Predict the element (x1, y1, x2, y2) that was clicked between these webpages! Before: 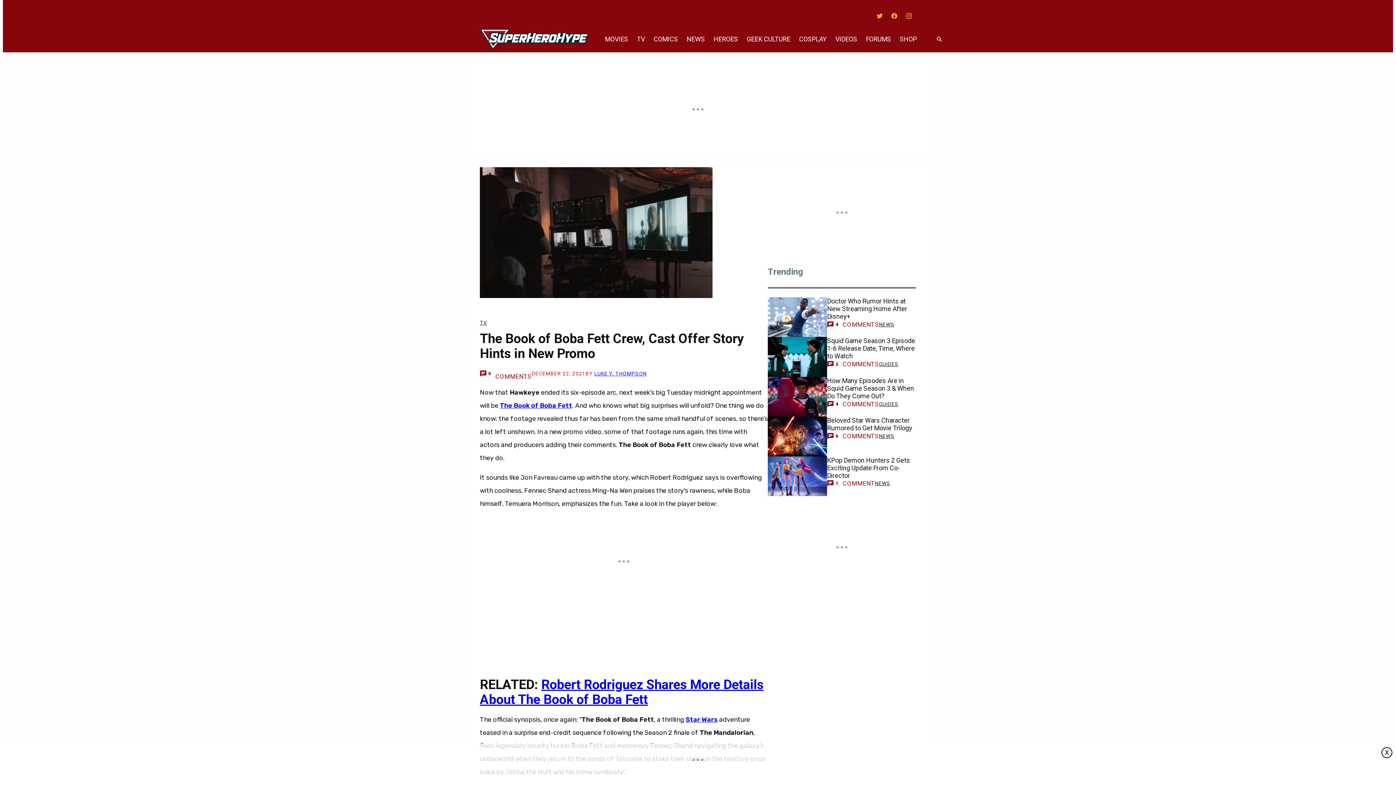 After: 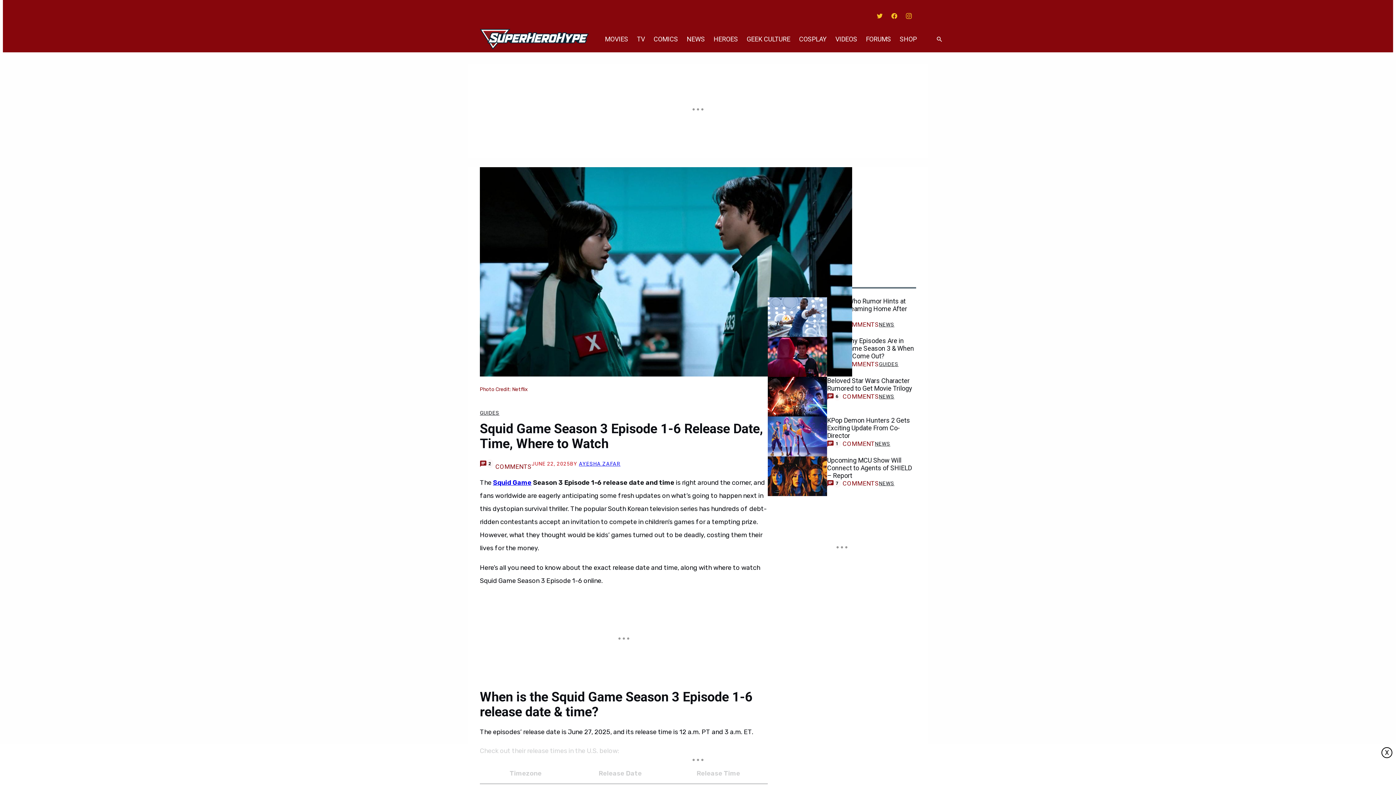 Action: label: Squid Game Season 3 Episode 1-6 Release Date, Time, Where to Watch bbox: (827, 337, 916, 360)